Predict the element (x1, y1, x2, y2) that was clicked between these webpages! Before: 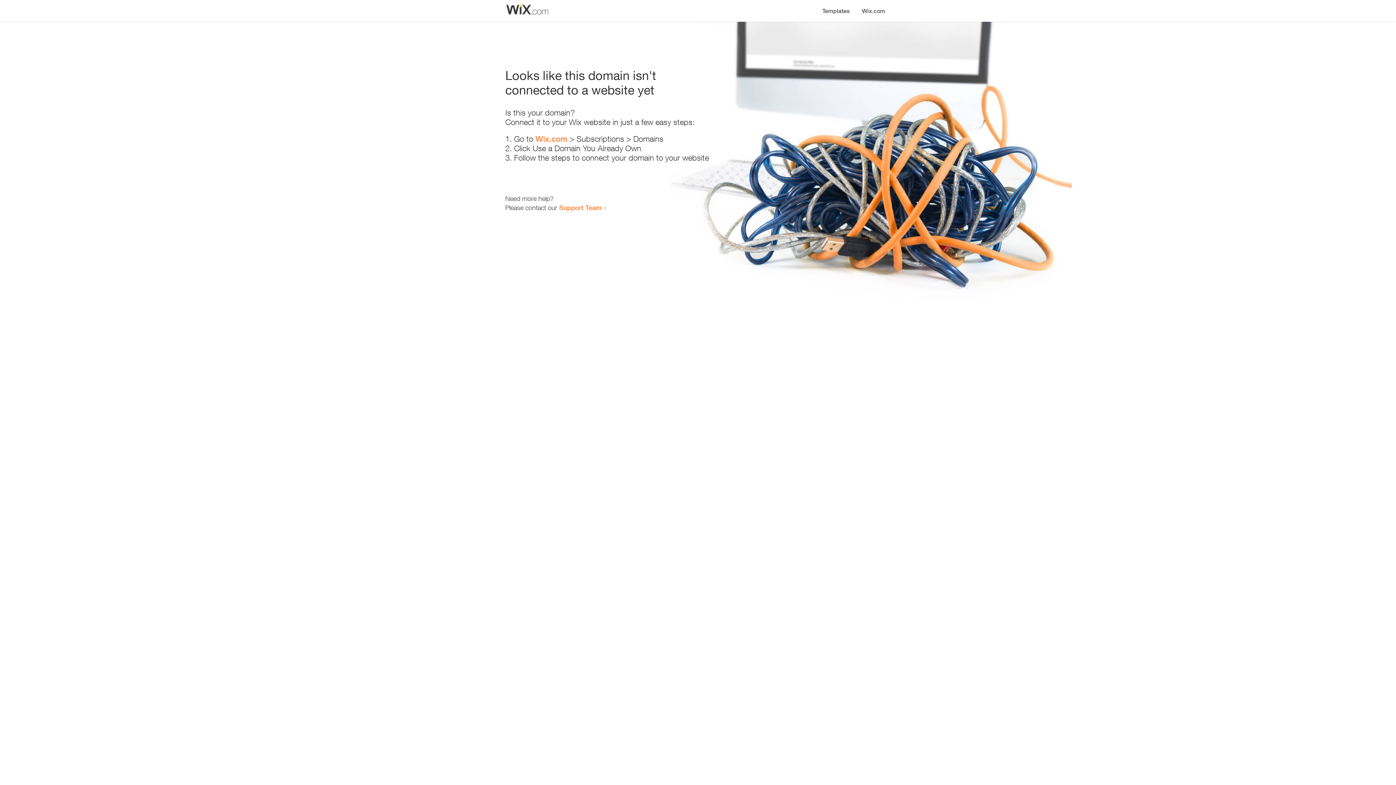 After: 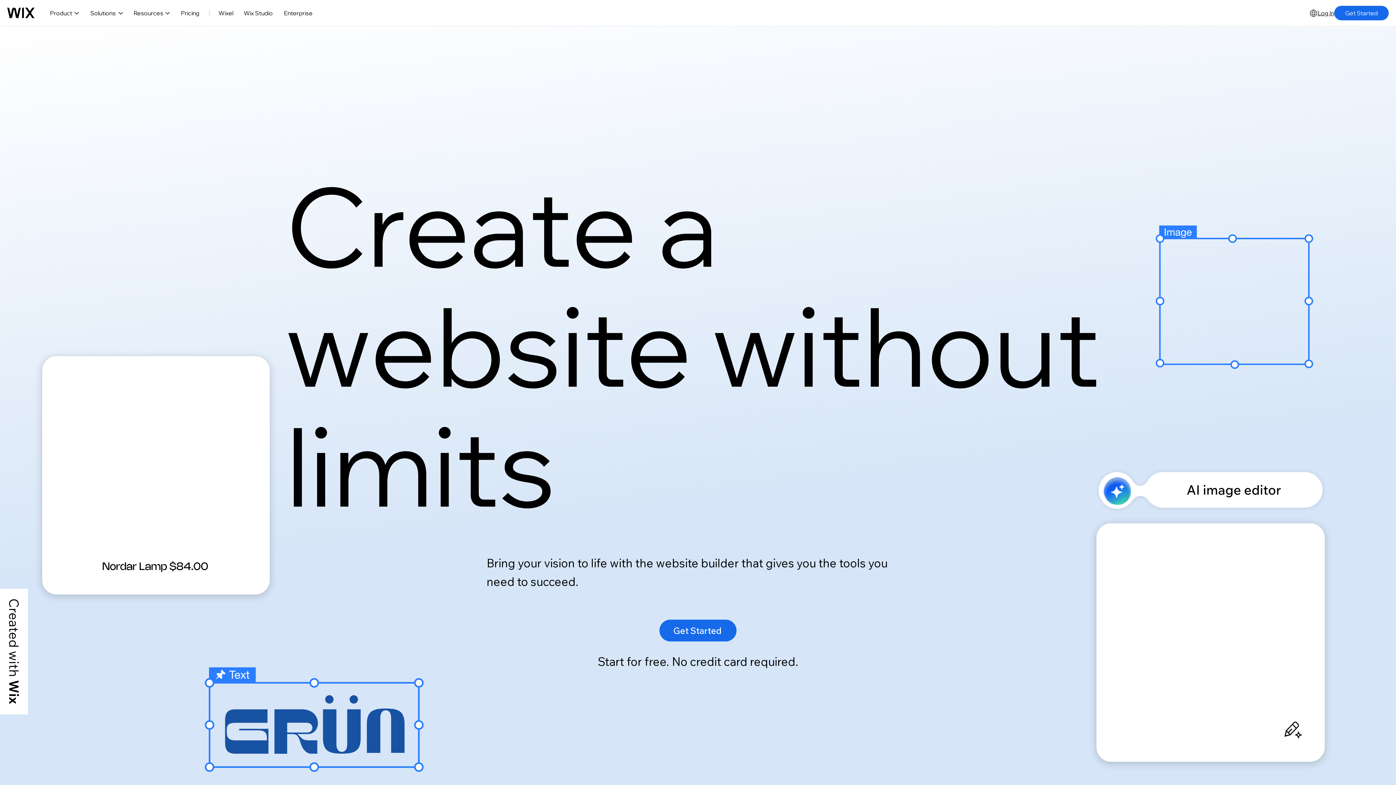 Action: label: Wix.com bbox: (535, 134, 567, 143)